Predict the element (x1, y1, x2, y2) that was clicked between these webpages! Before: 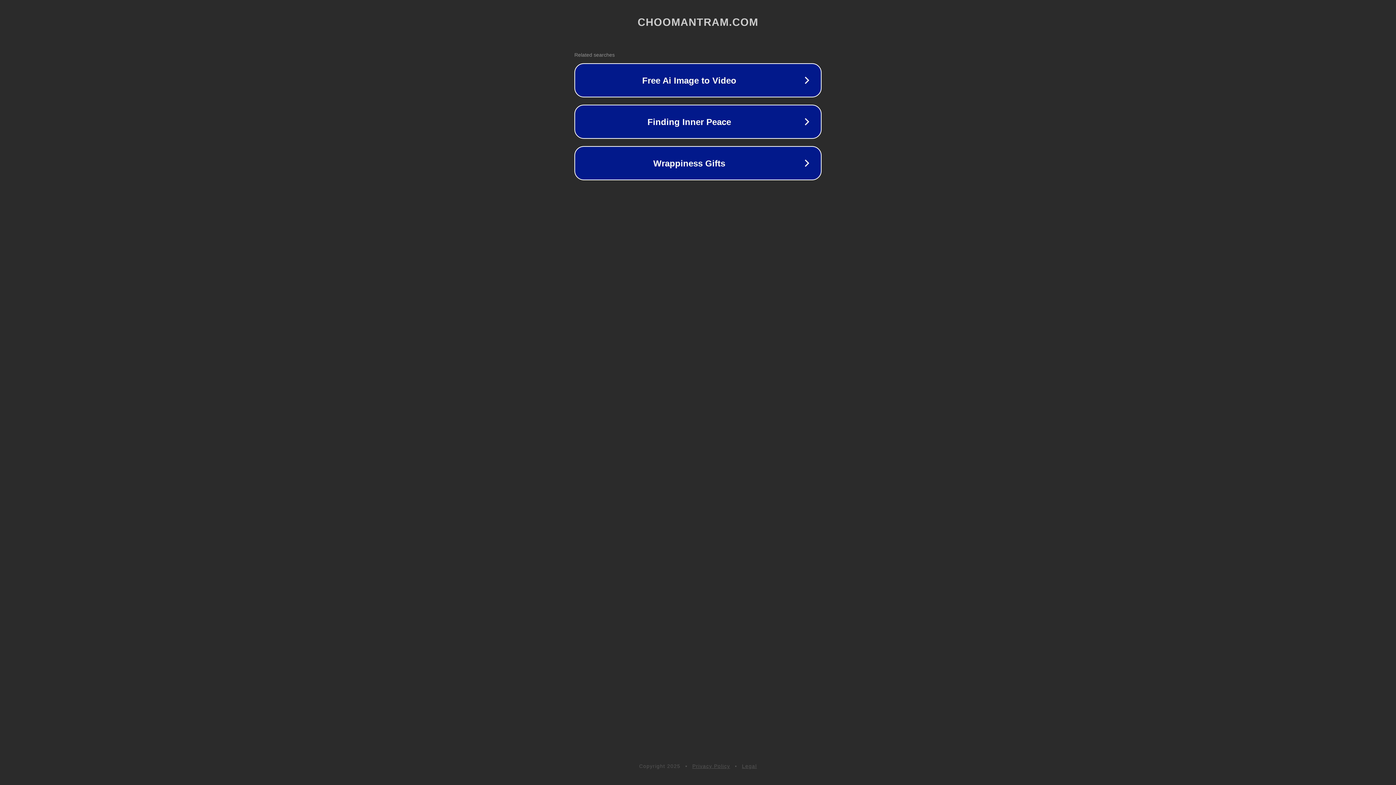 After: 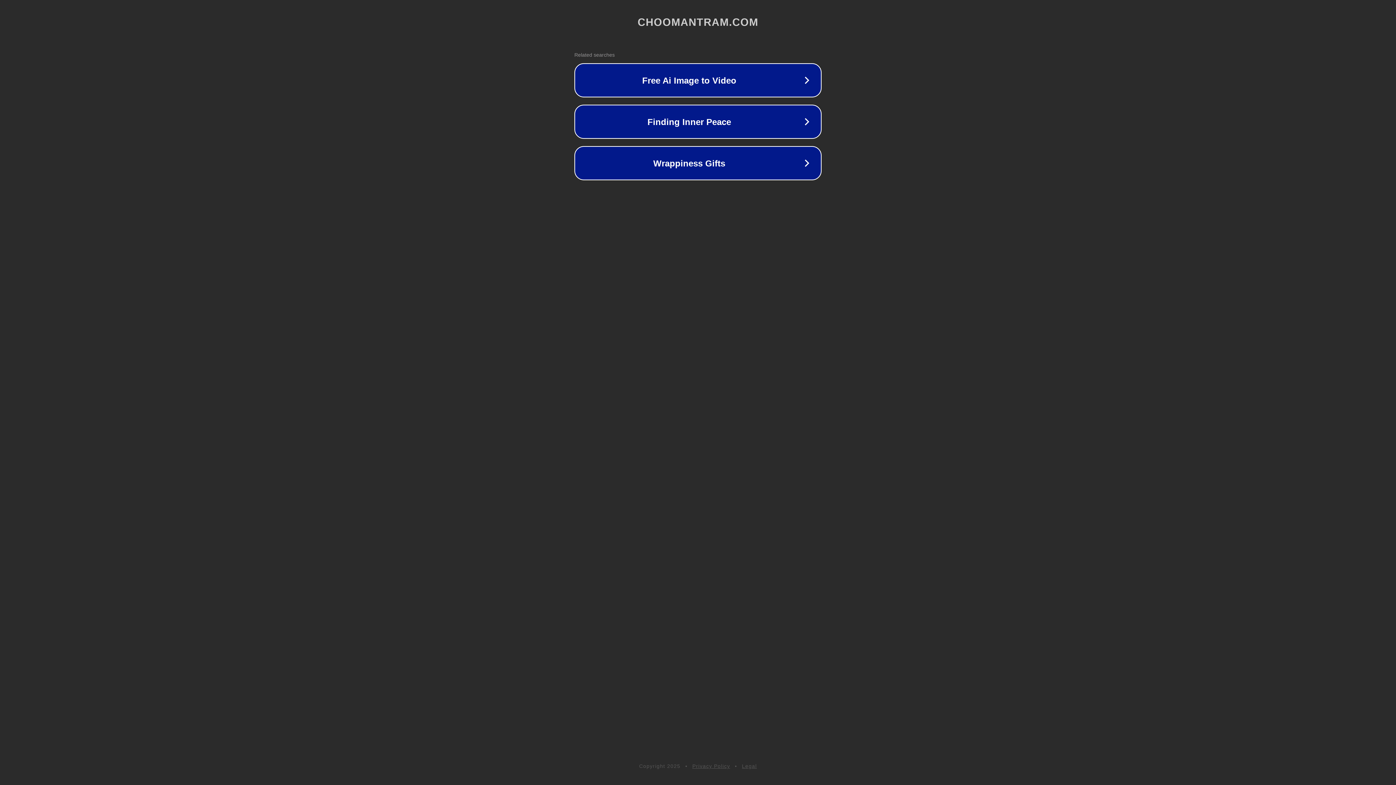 Action: label: Legal bbox: (742, 763, 757, 769)